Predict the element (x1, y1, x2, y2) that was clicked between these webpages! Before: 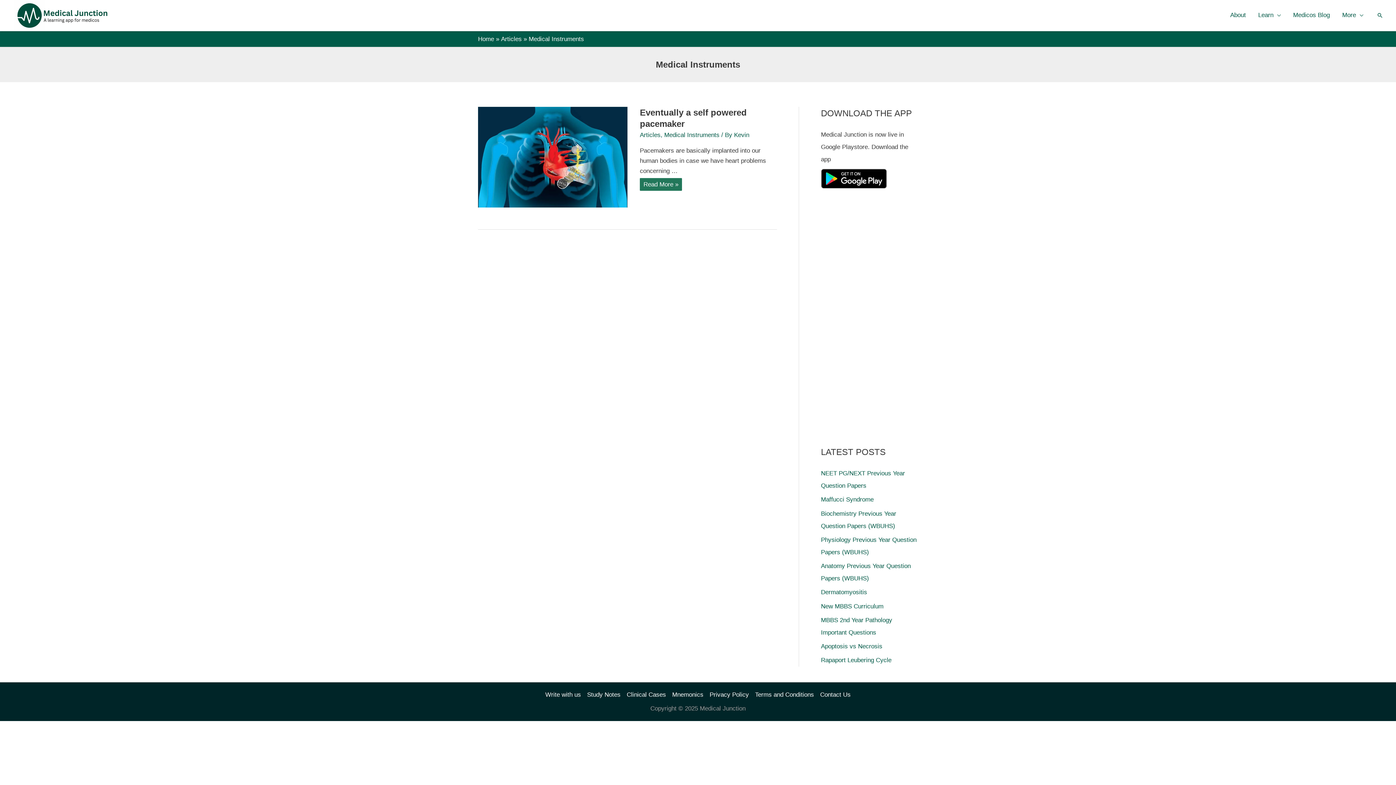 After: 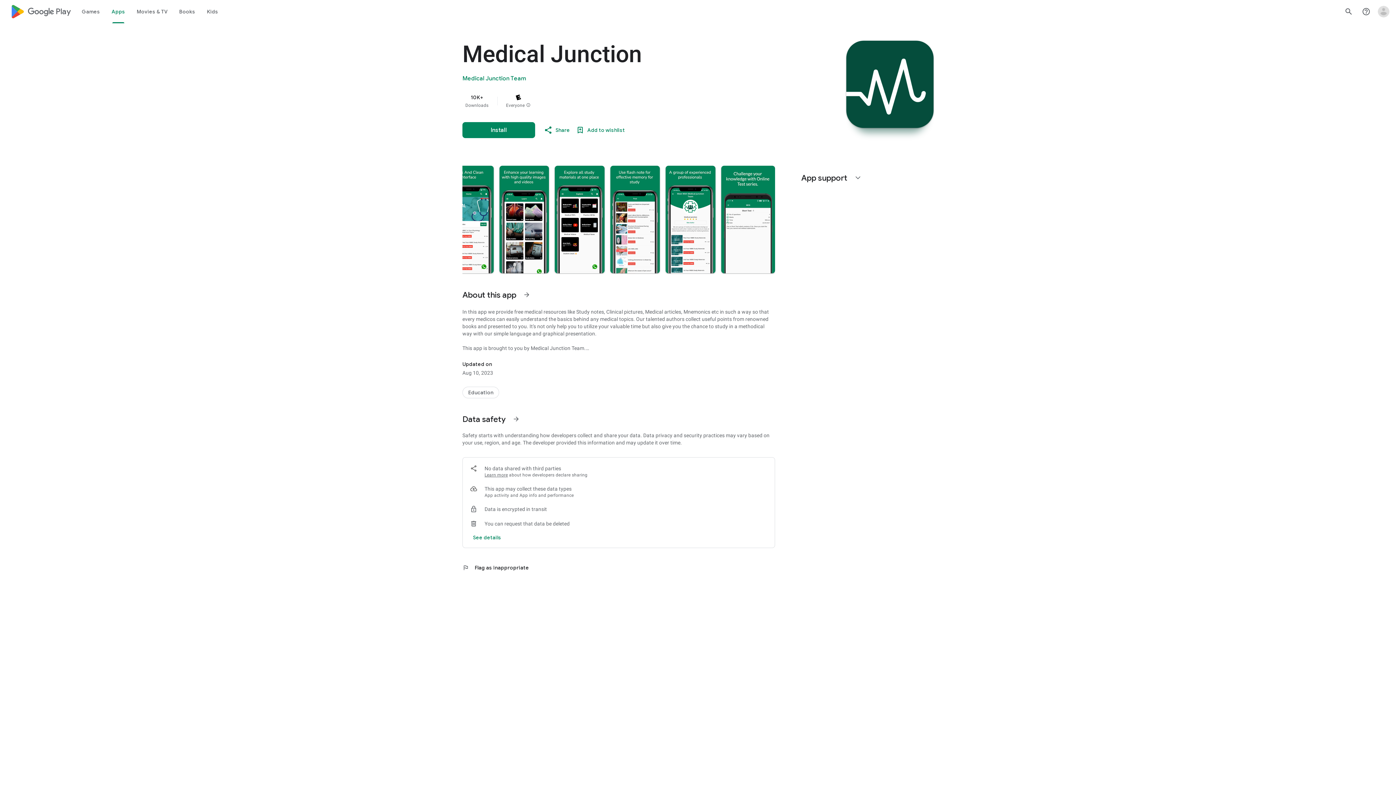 Action: bbox: (821, 174, 887, 181)